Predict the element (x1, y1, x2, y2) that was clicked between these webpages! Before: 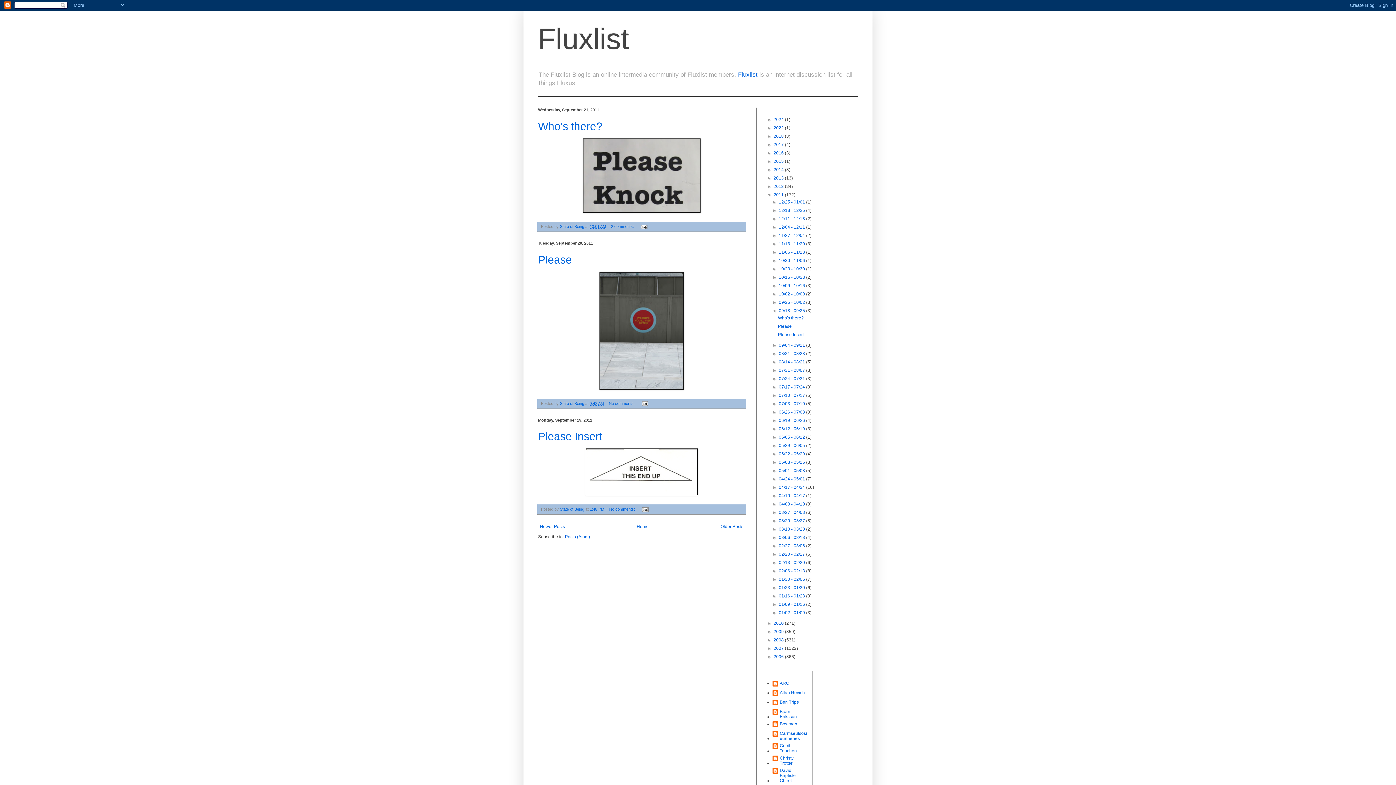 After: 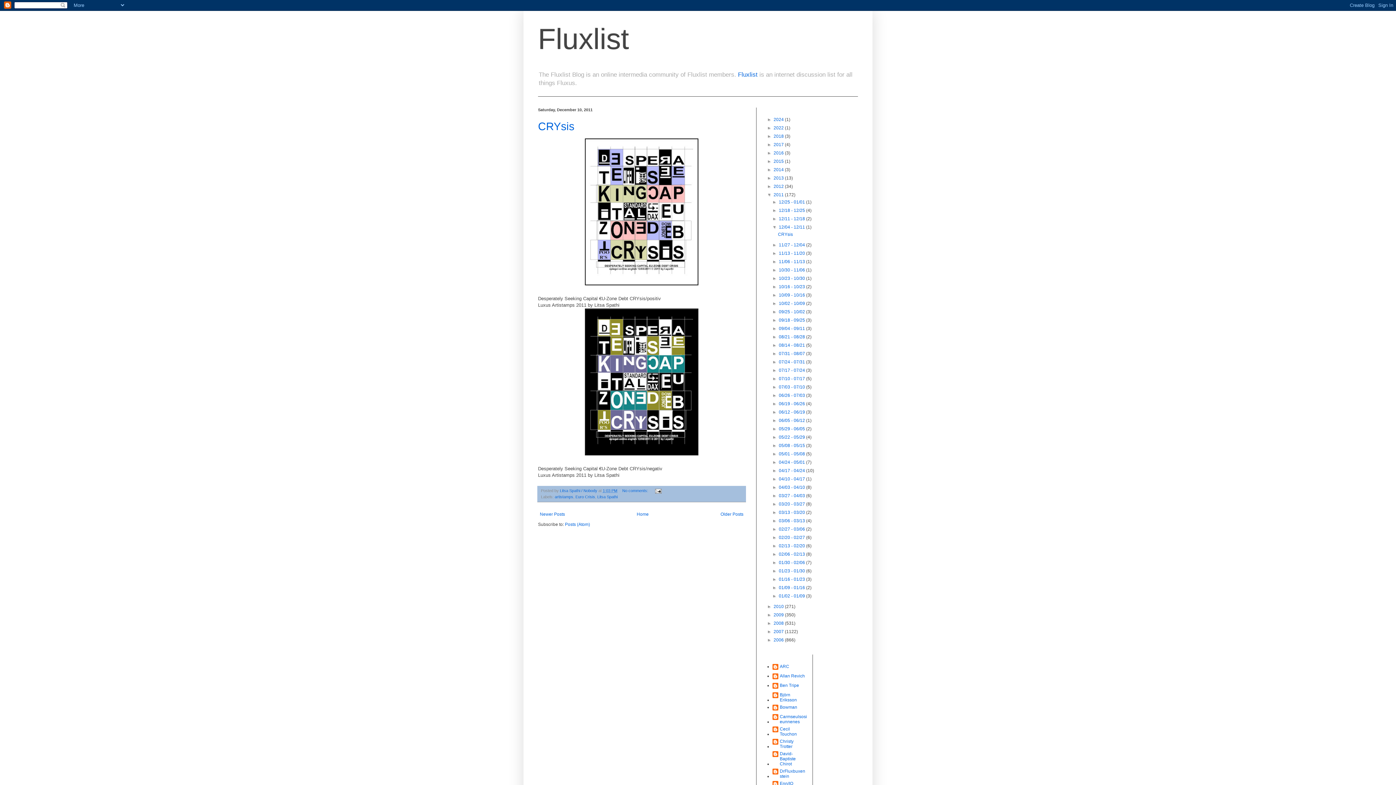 Action: label: 12/04 - 12/11  bbox: (779, 224, 806, 229)